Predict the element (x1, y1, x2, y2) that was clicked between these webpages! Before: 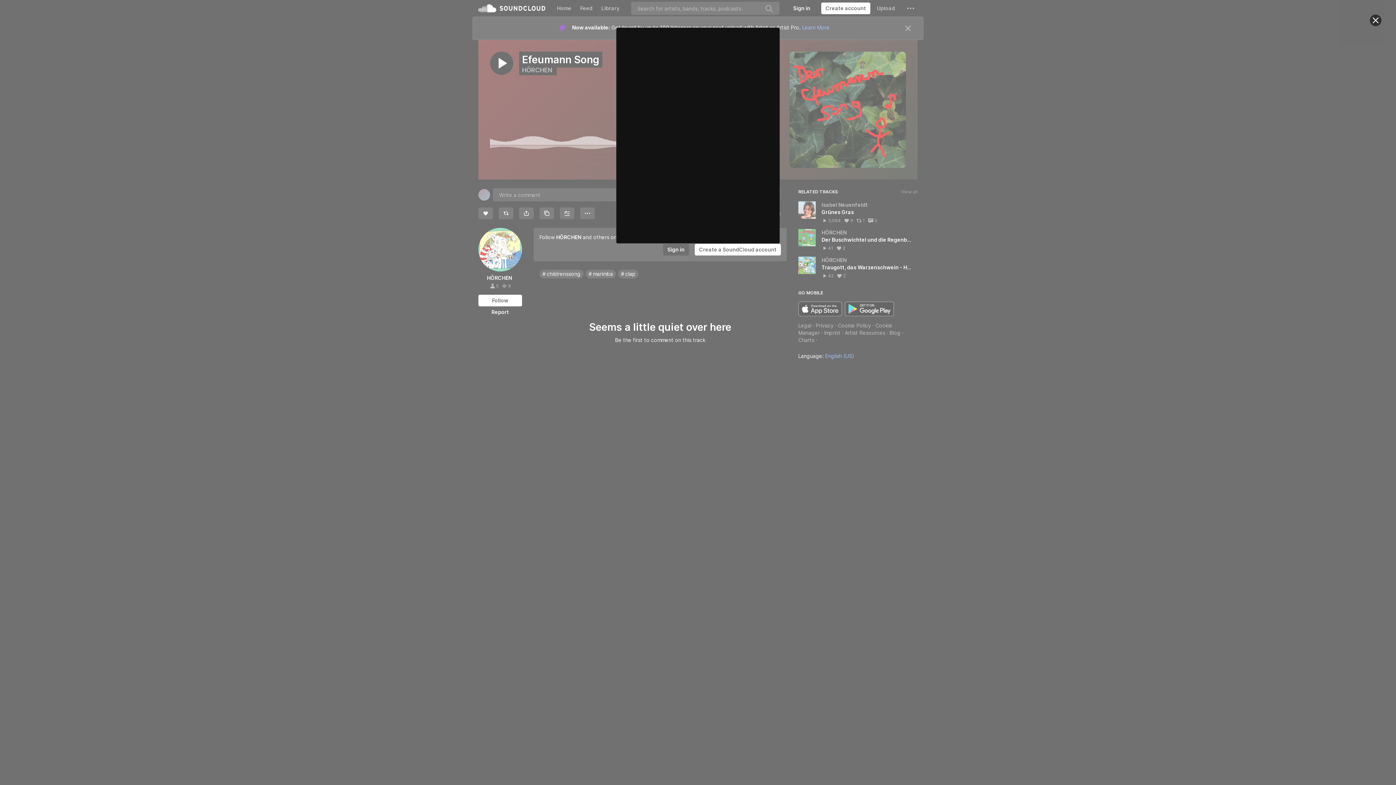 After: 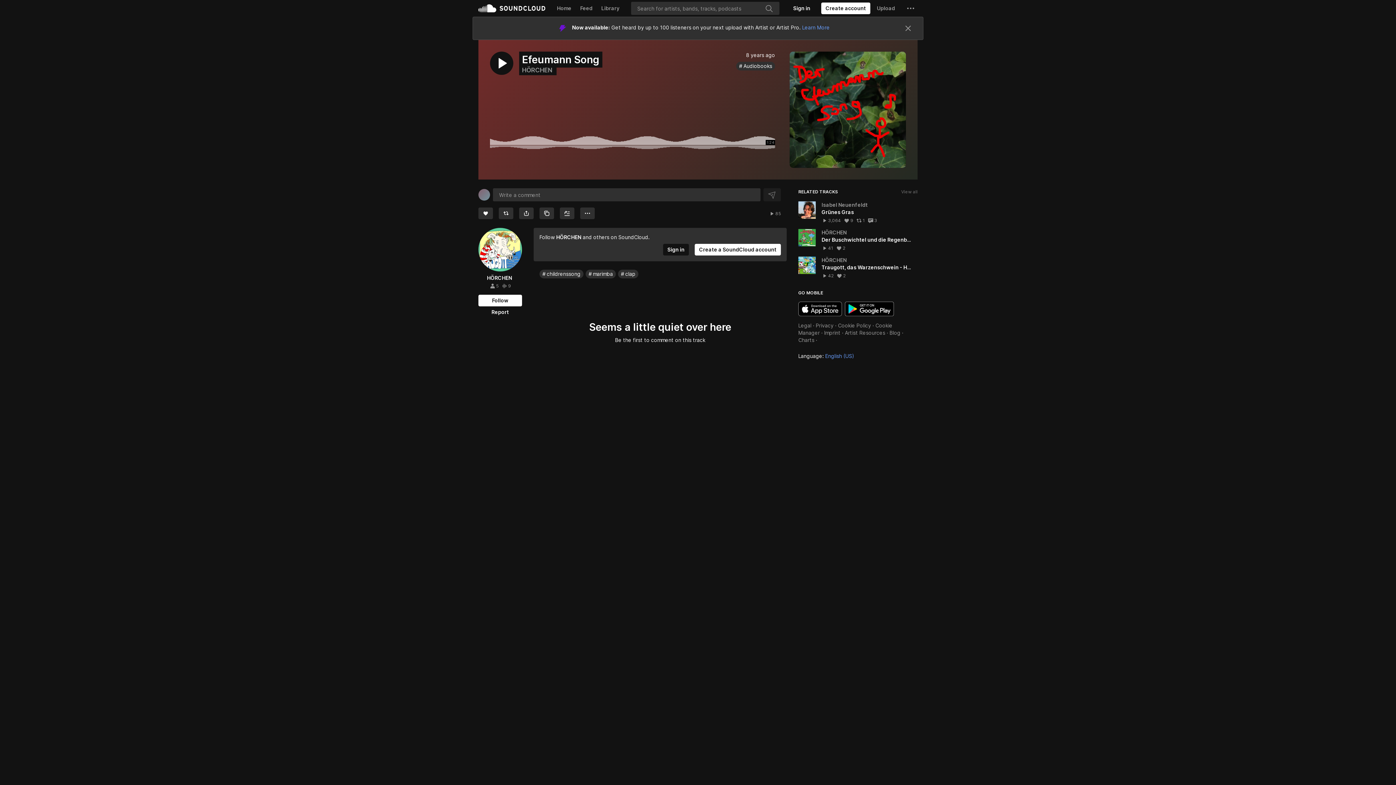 Action: bbox: (1370, 14, 1381, 26) label: Close